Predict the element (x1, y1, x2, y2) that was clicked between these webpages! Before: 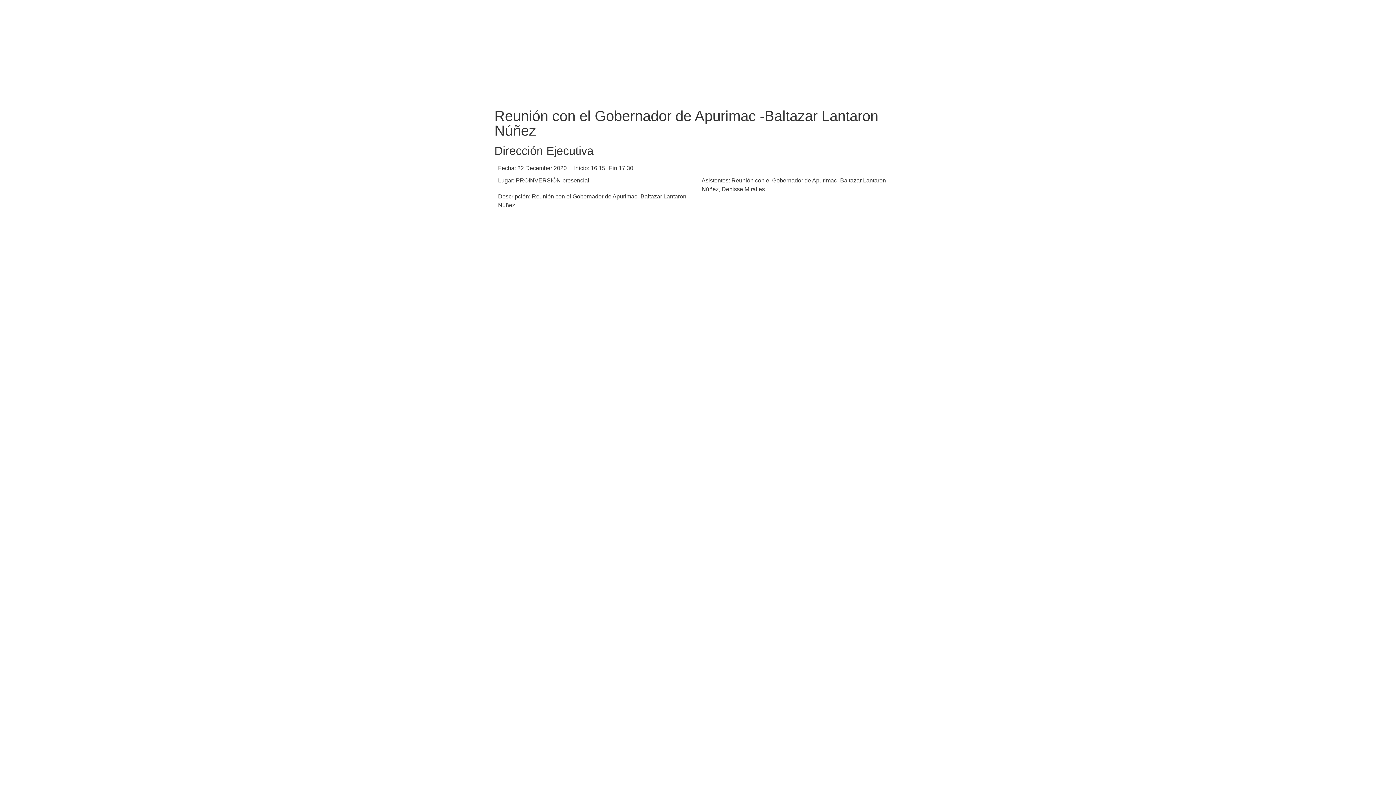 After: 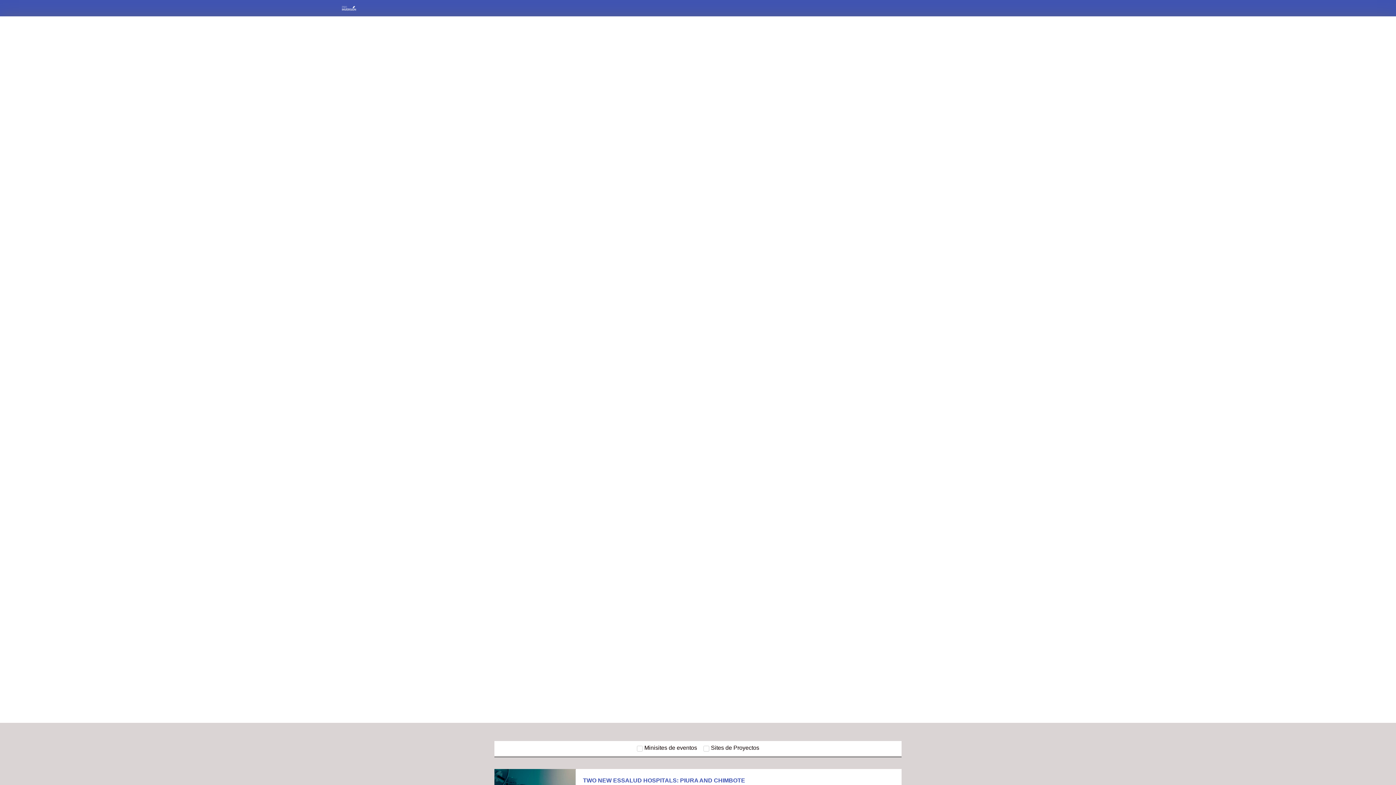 Action: bbox: (490, 5, 672, 99)